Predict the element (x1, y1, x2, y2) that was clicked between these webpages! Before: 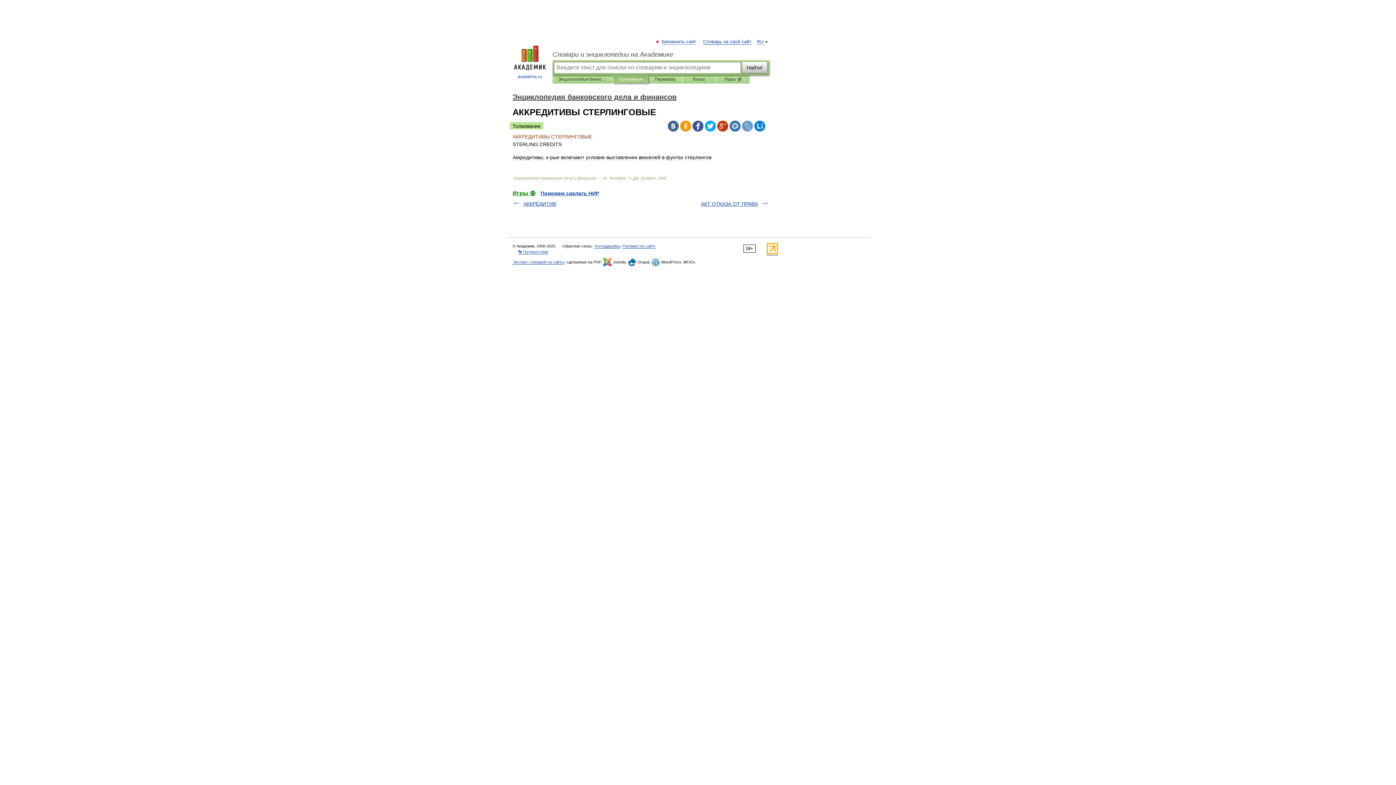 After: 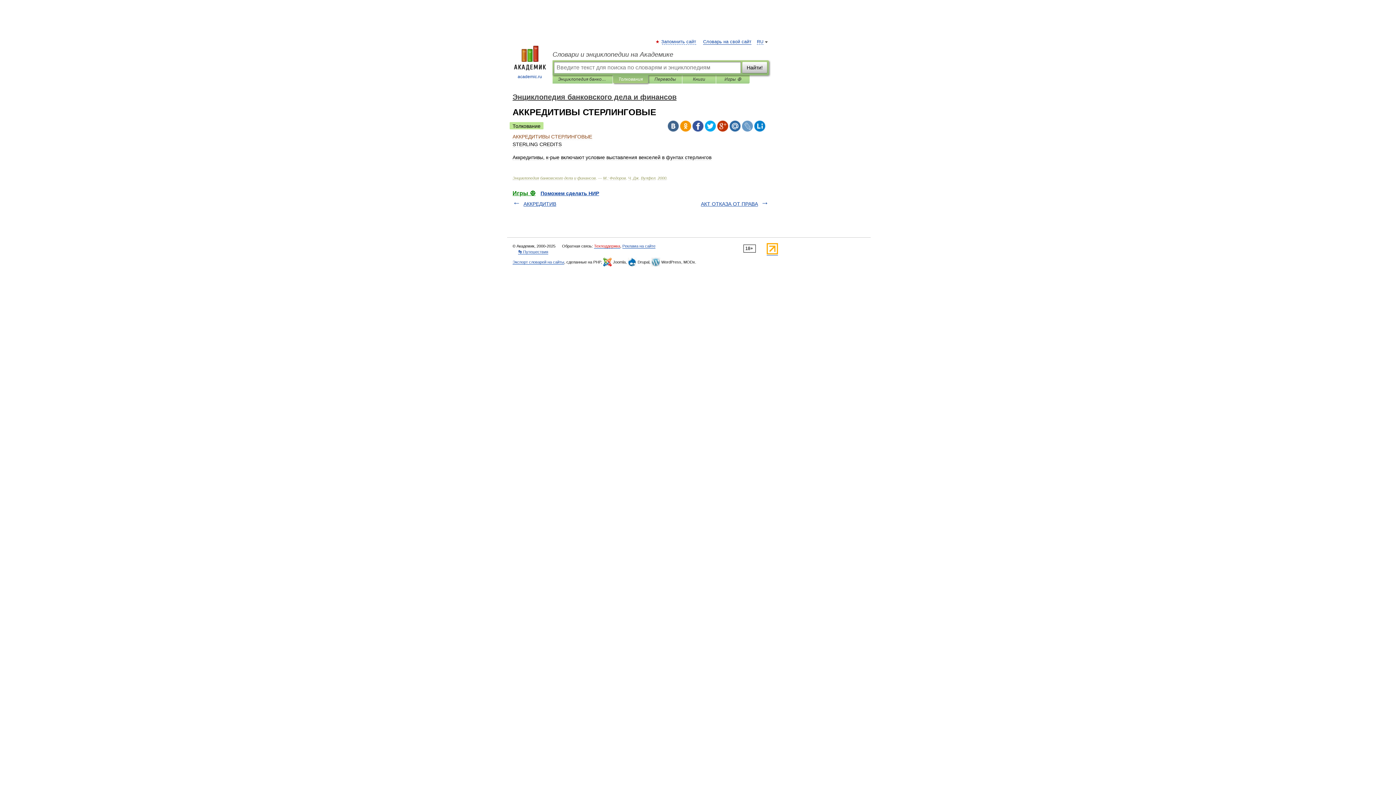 Action: bbox: (594, 244, 620, 248) label: Техподдержка